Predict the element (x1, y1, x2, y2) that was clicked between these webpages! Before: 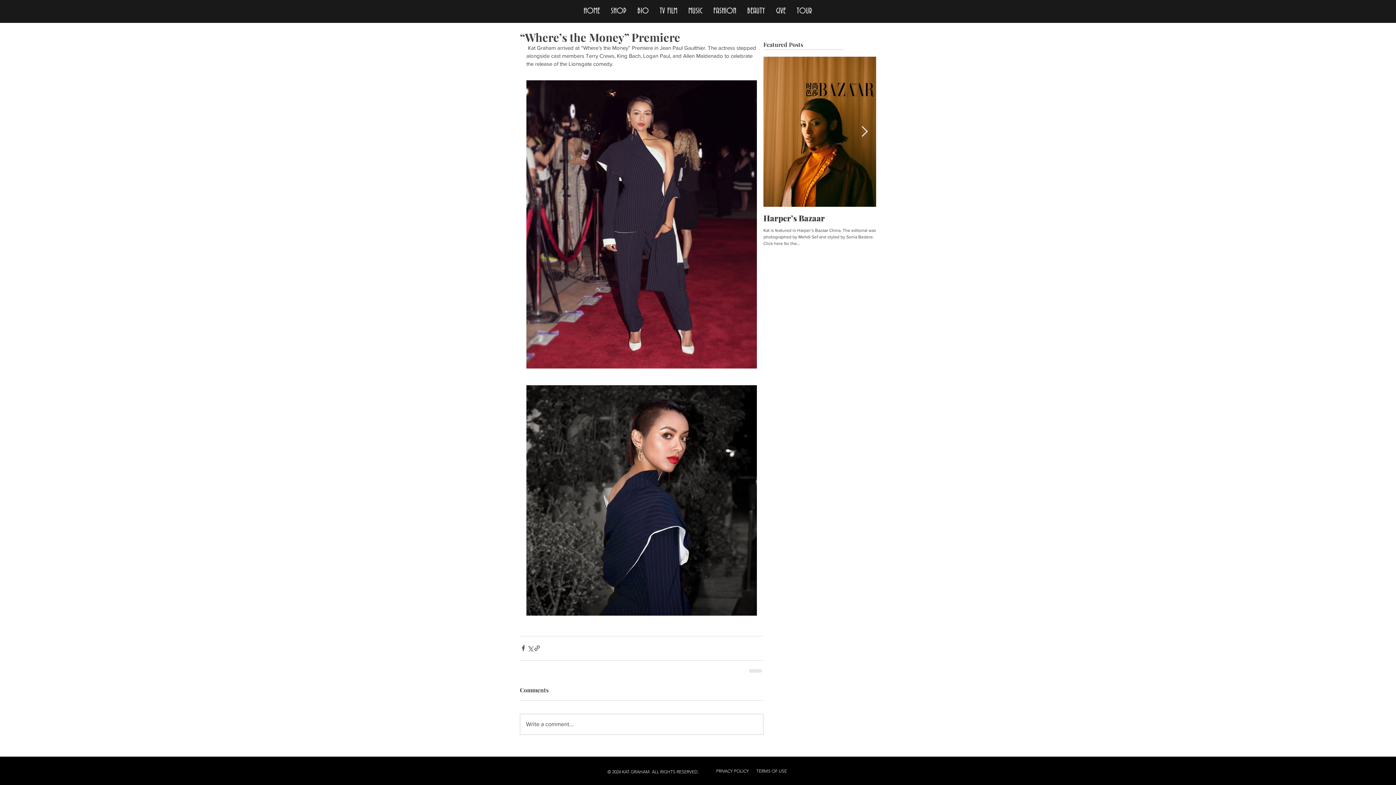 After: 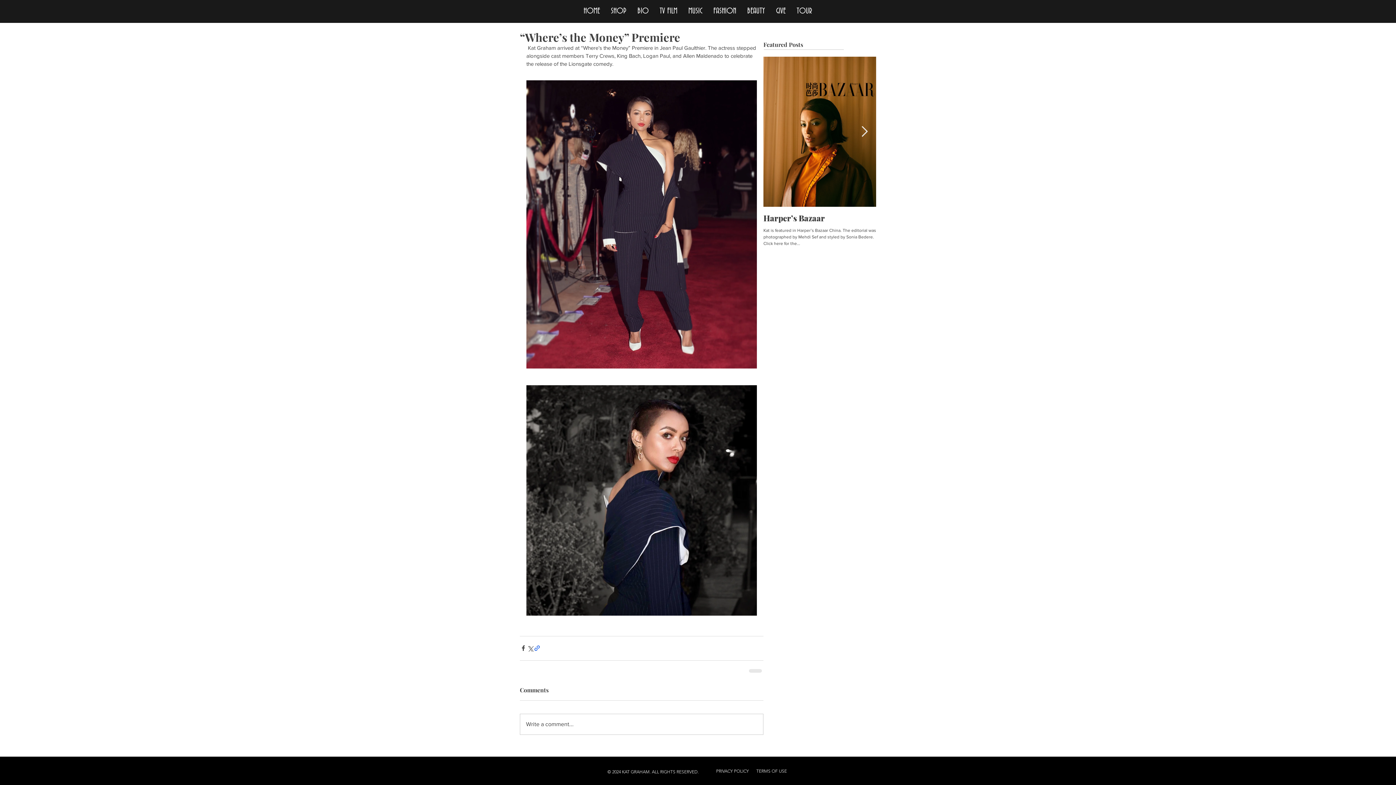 Action: label: Share via link bbox: (533, 645, 540, 652)